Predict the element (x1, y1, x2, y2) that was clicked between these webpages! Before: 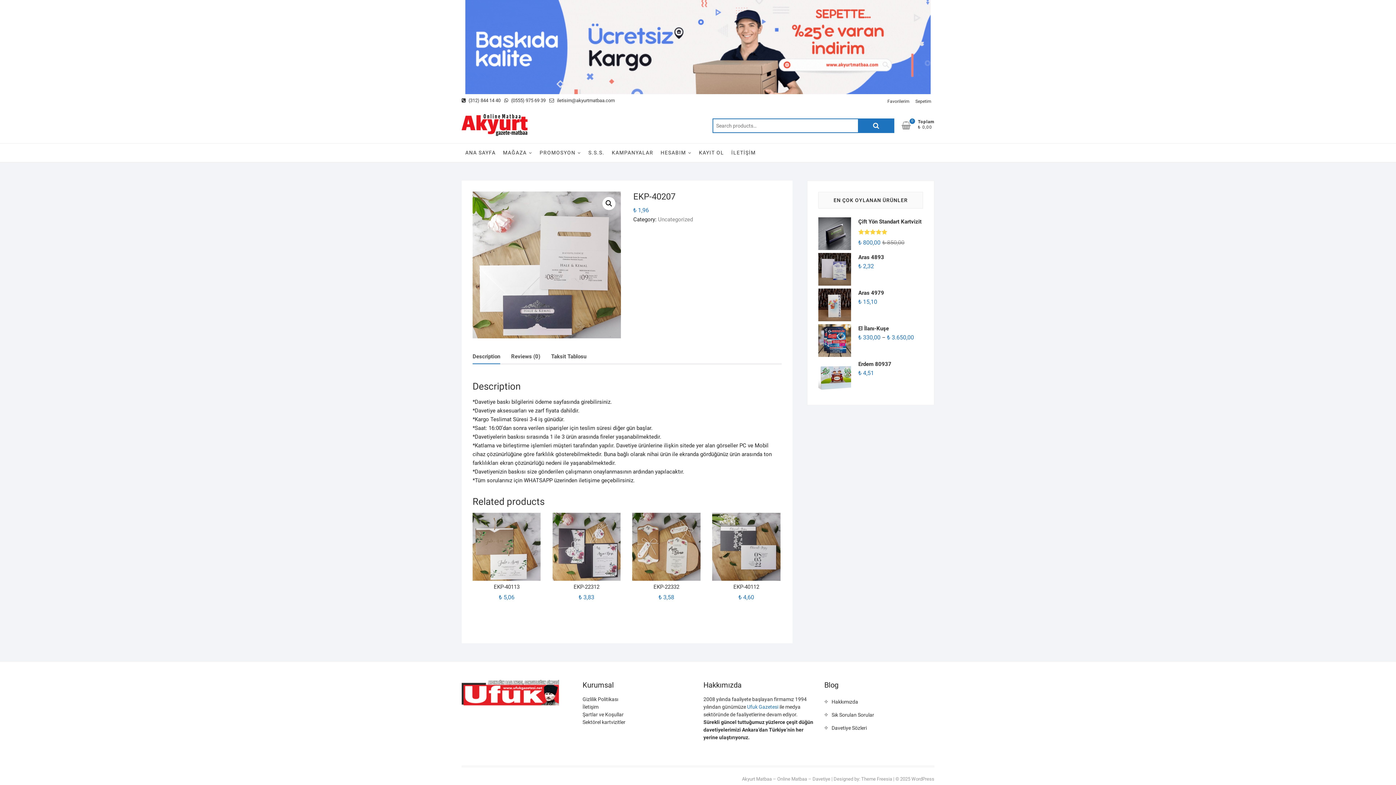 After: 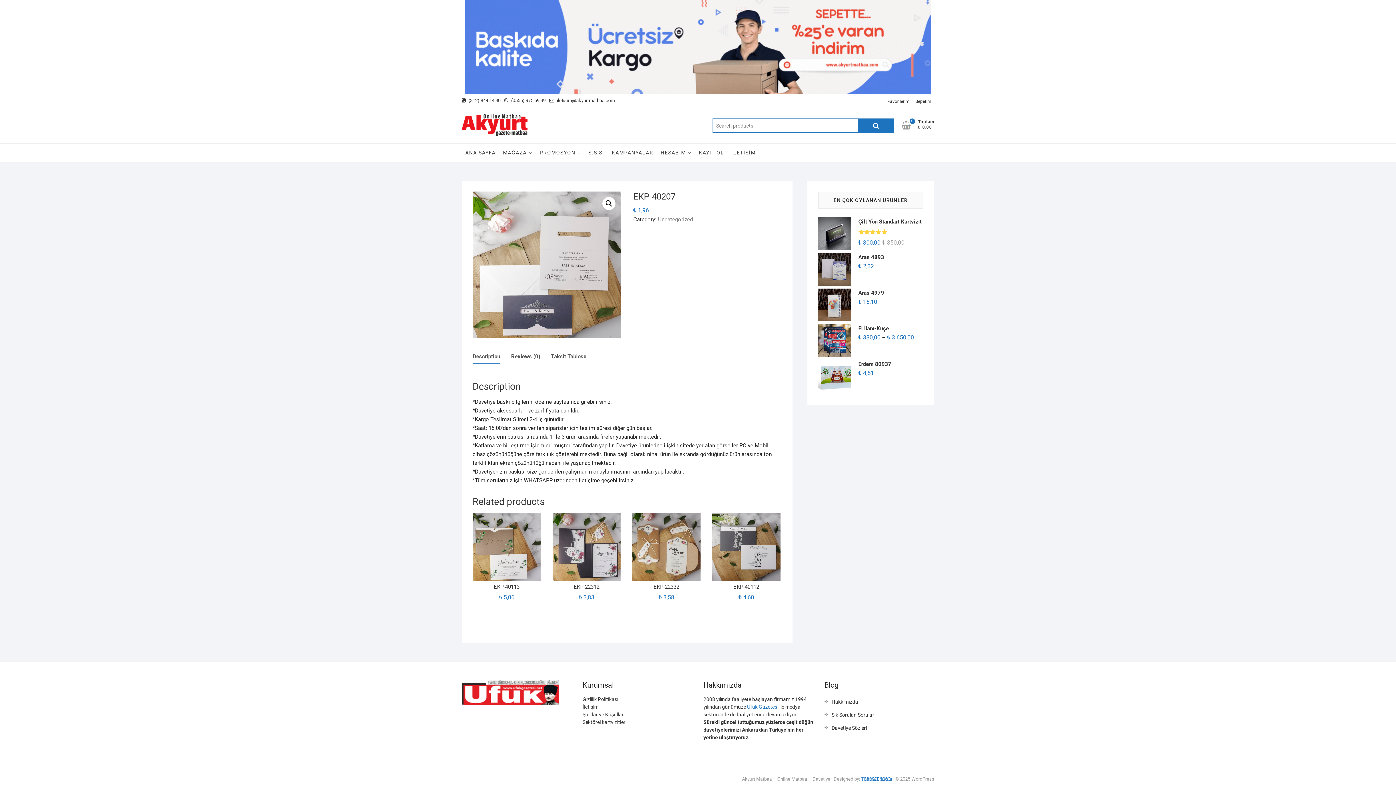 Action: bbox: (861, 776, 892, 782) label: Theme Freesia